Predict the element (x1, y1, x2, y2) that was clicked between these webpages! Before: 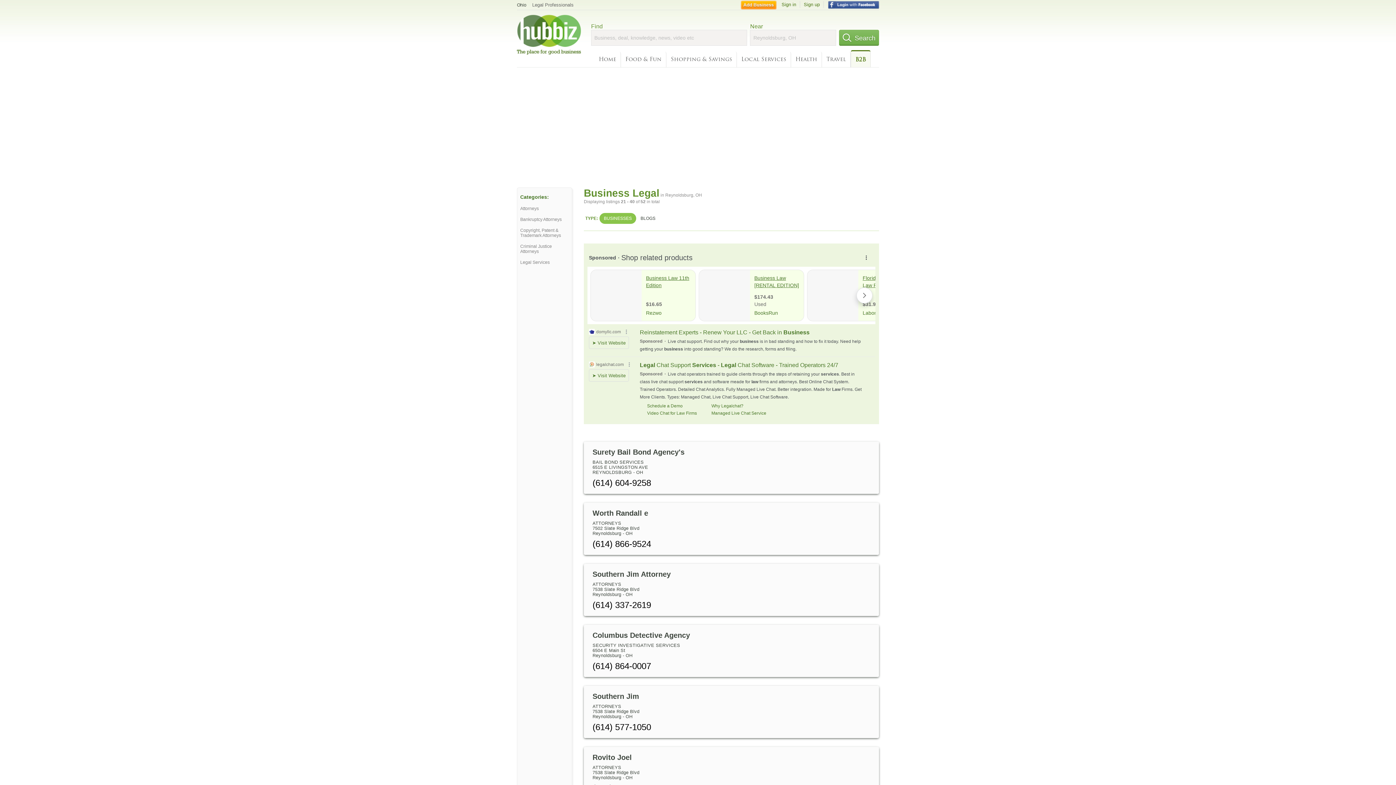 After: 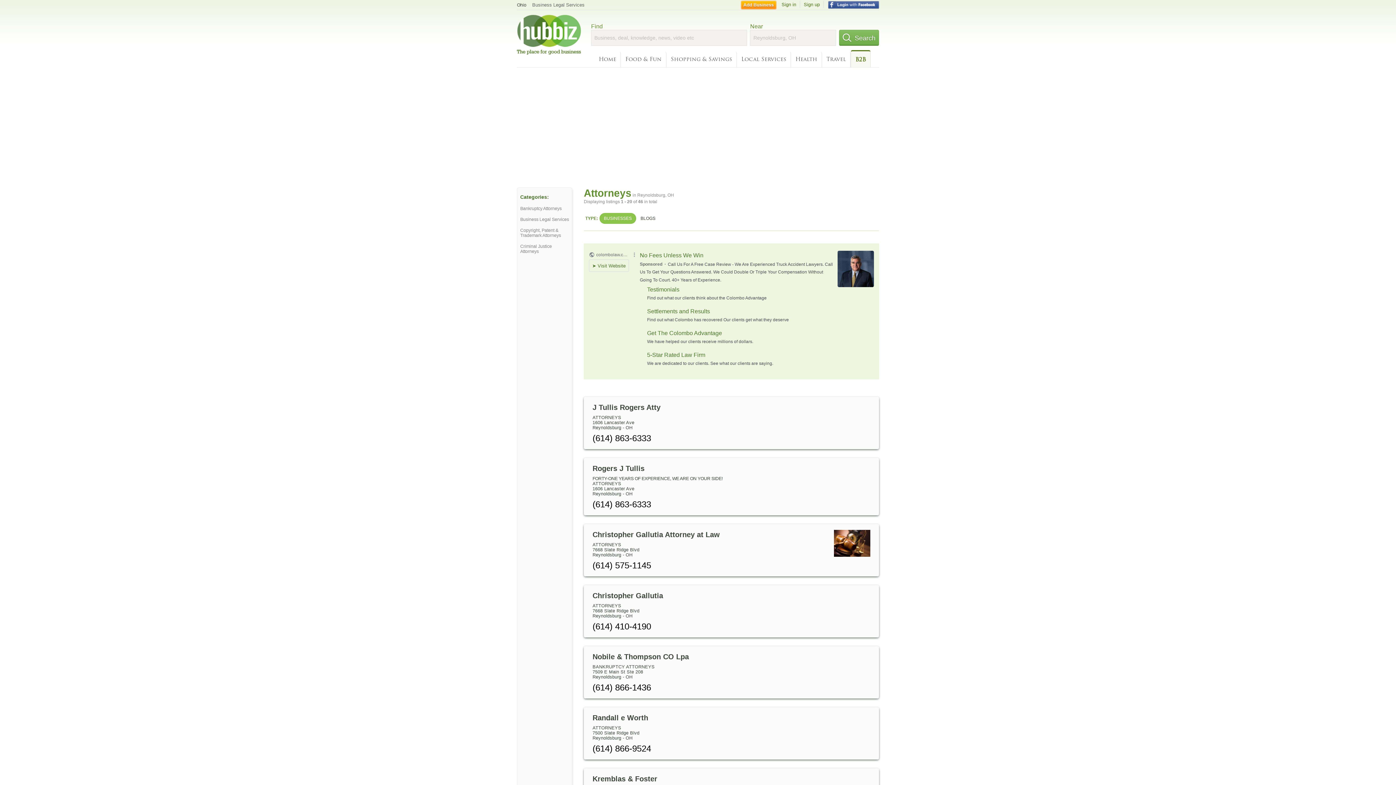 Action: bbox: (520, 206, 569, 211) label: Attorneys